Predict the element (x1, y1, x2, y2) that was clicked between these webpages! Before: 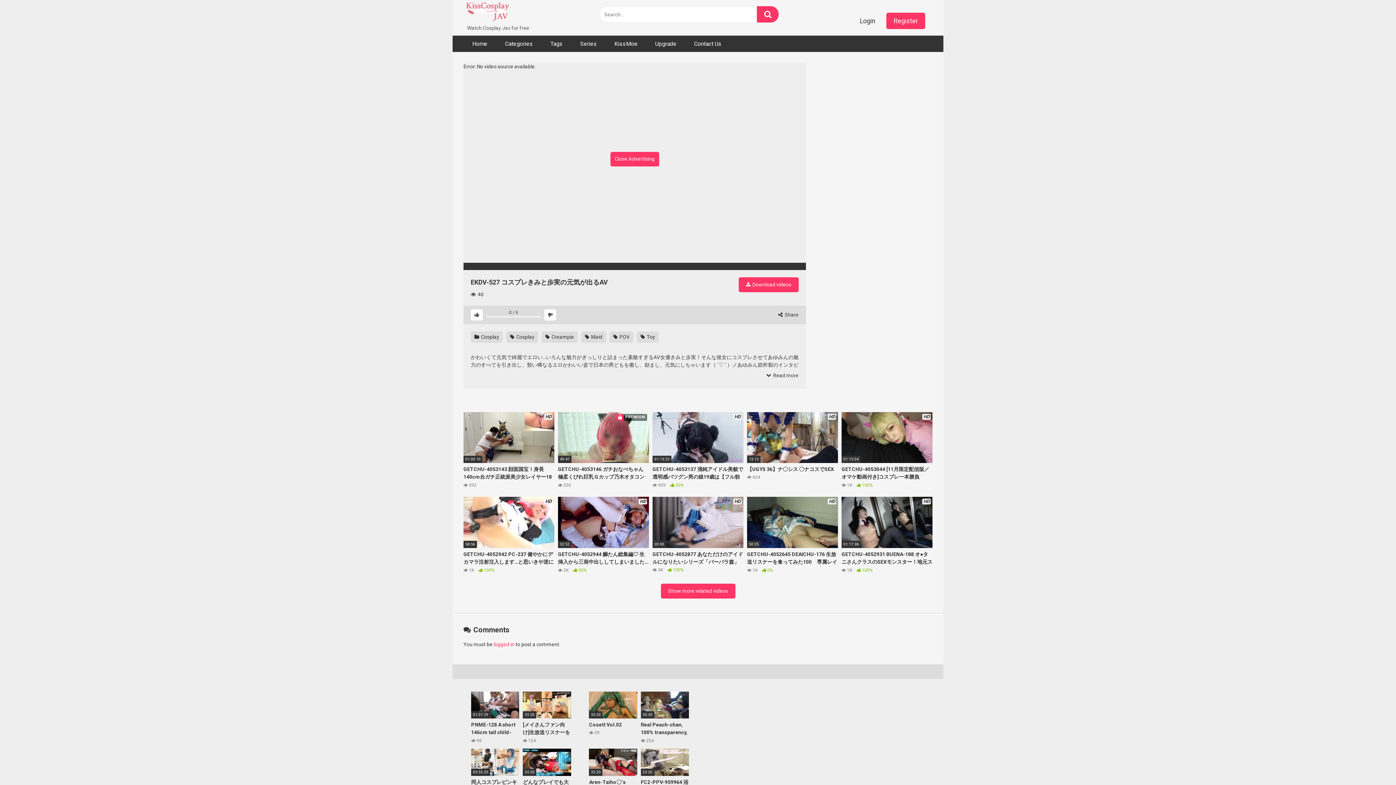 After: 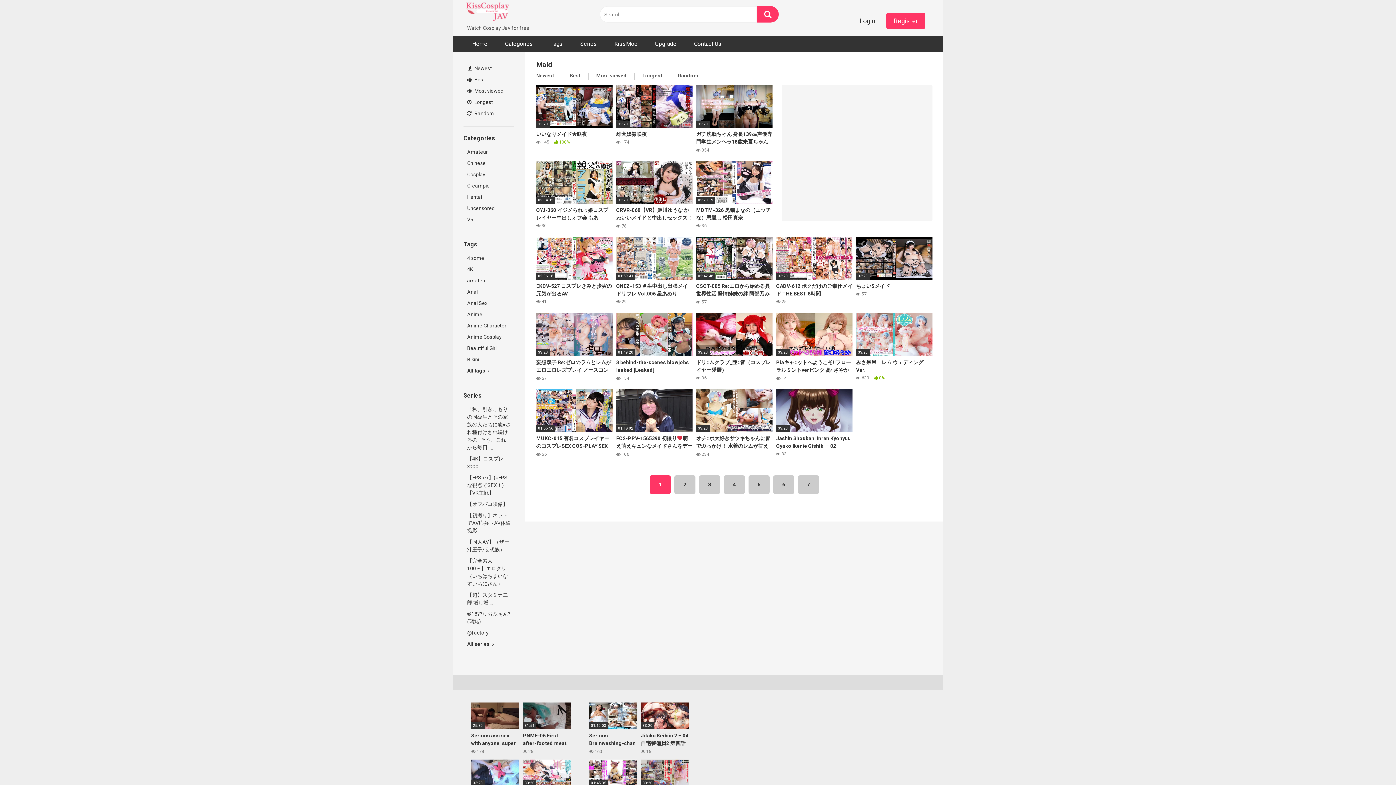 Action: bbox: (581, 331, 606, 342) label:  Maid